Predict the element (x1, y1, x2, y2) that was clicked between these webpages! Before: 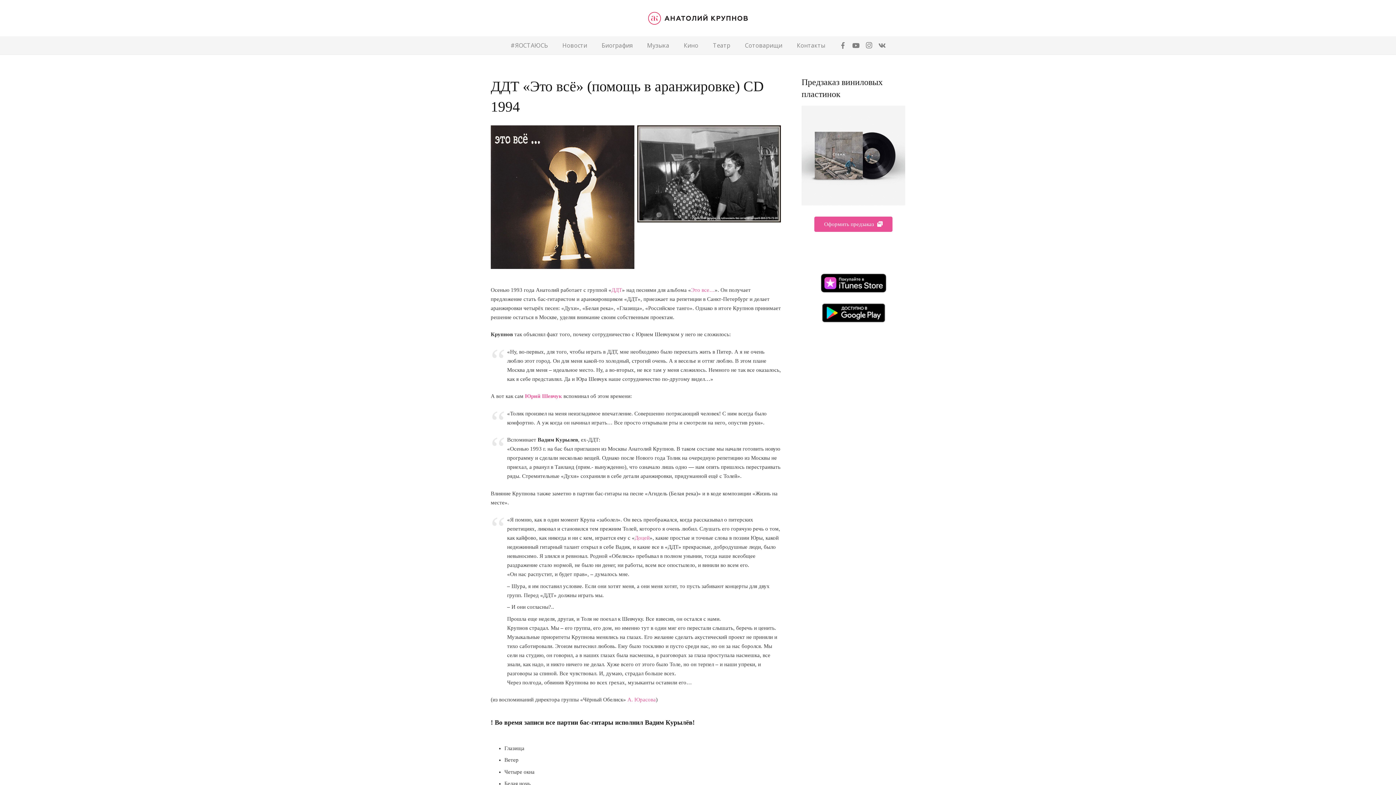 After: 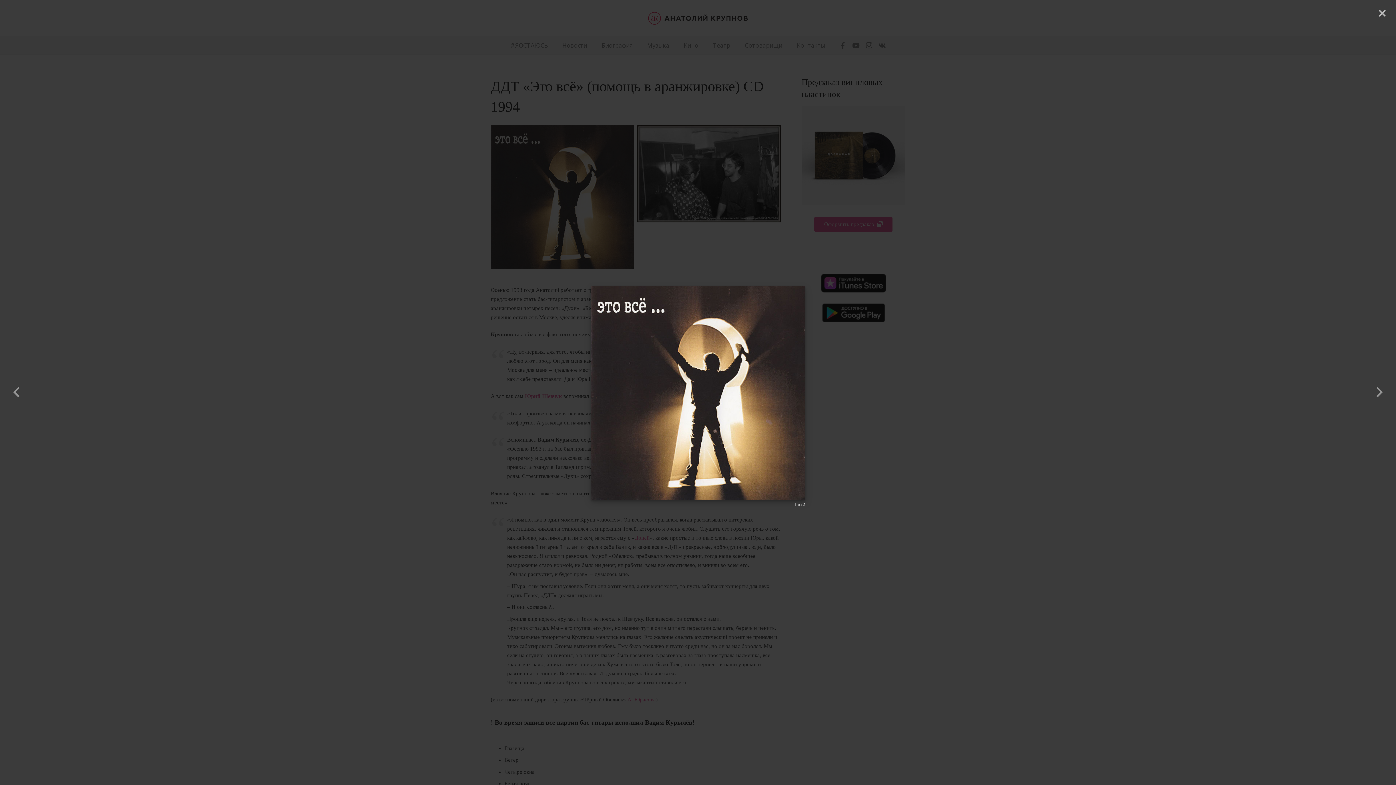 Action: bbox: (489, 123, 636, 270)